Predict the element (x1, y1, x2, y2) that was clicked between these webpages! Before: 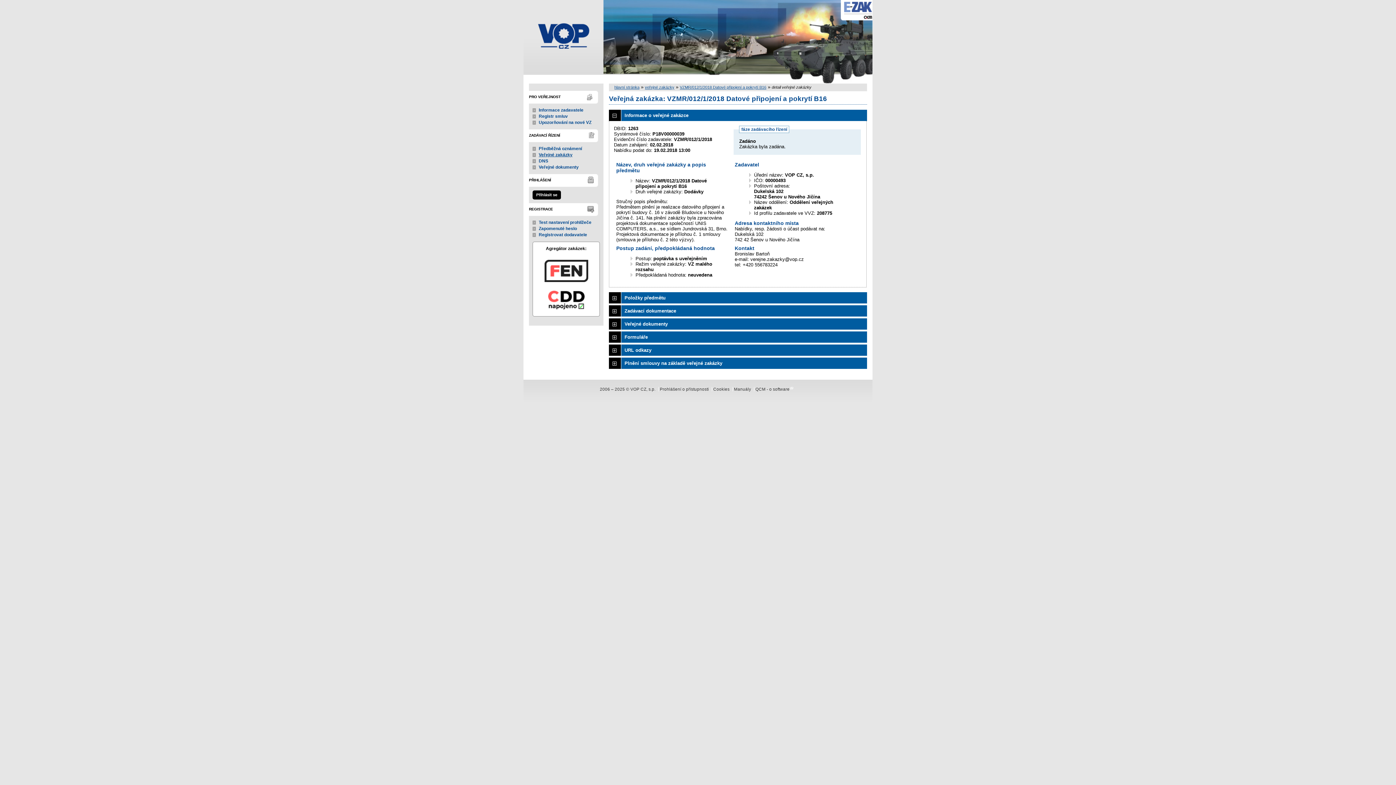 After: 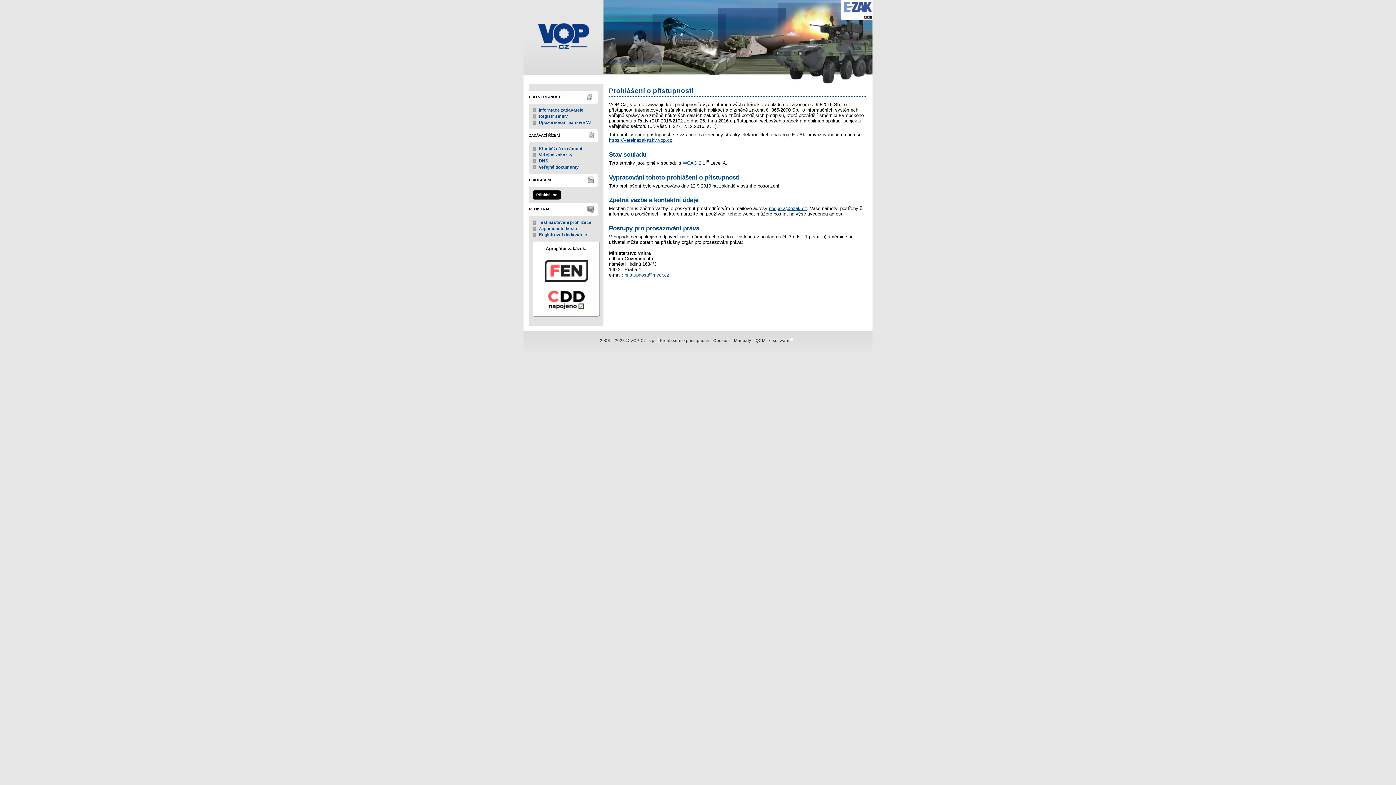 Action: bbox: (660, 387, 709, 391) label: Prohlášení o přístupnosti